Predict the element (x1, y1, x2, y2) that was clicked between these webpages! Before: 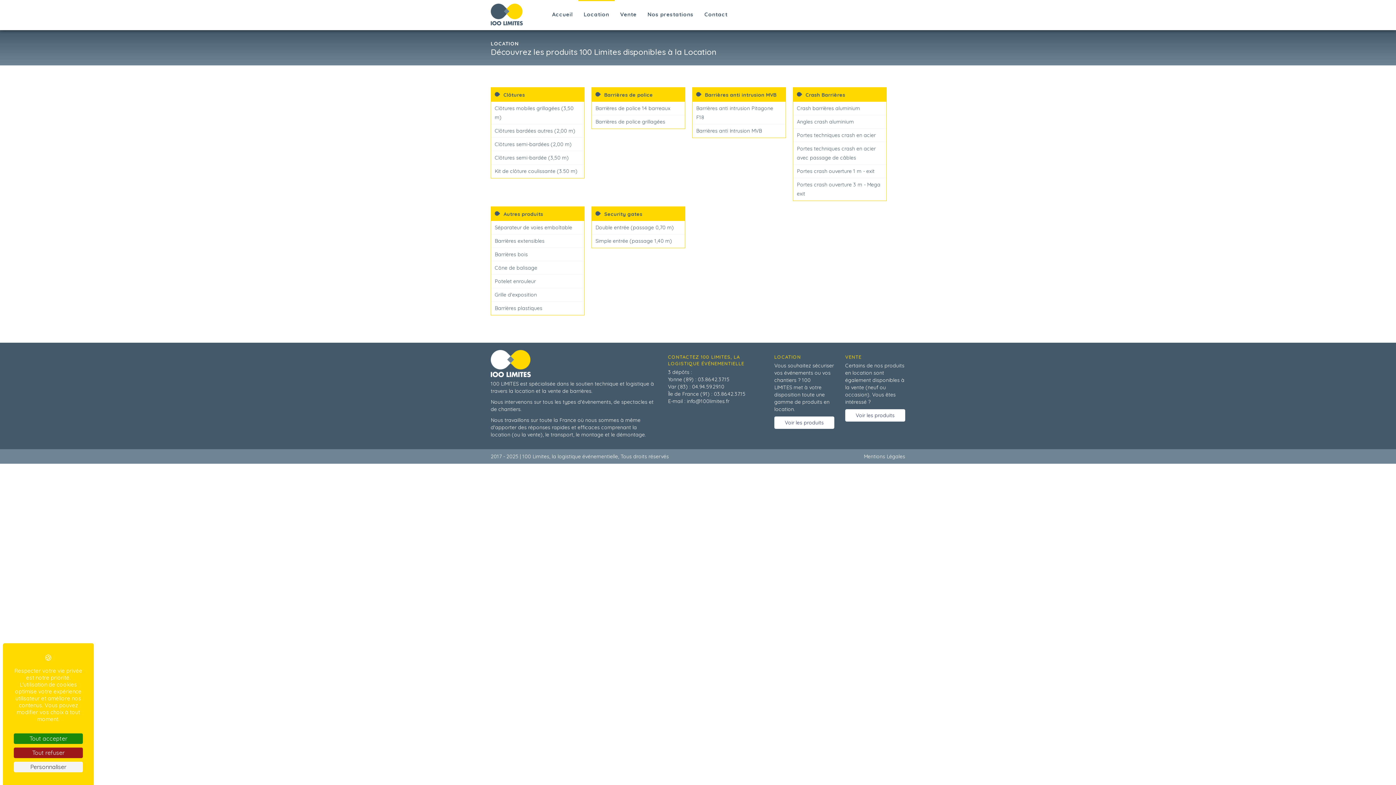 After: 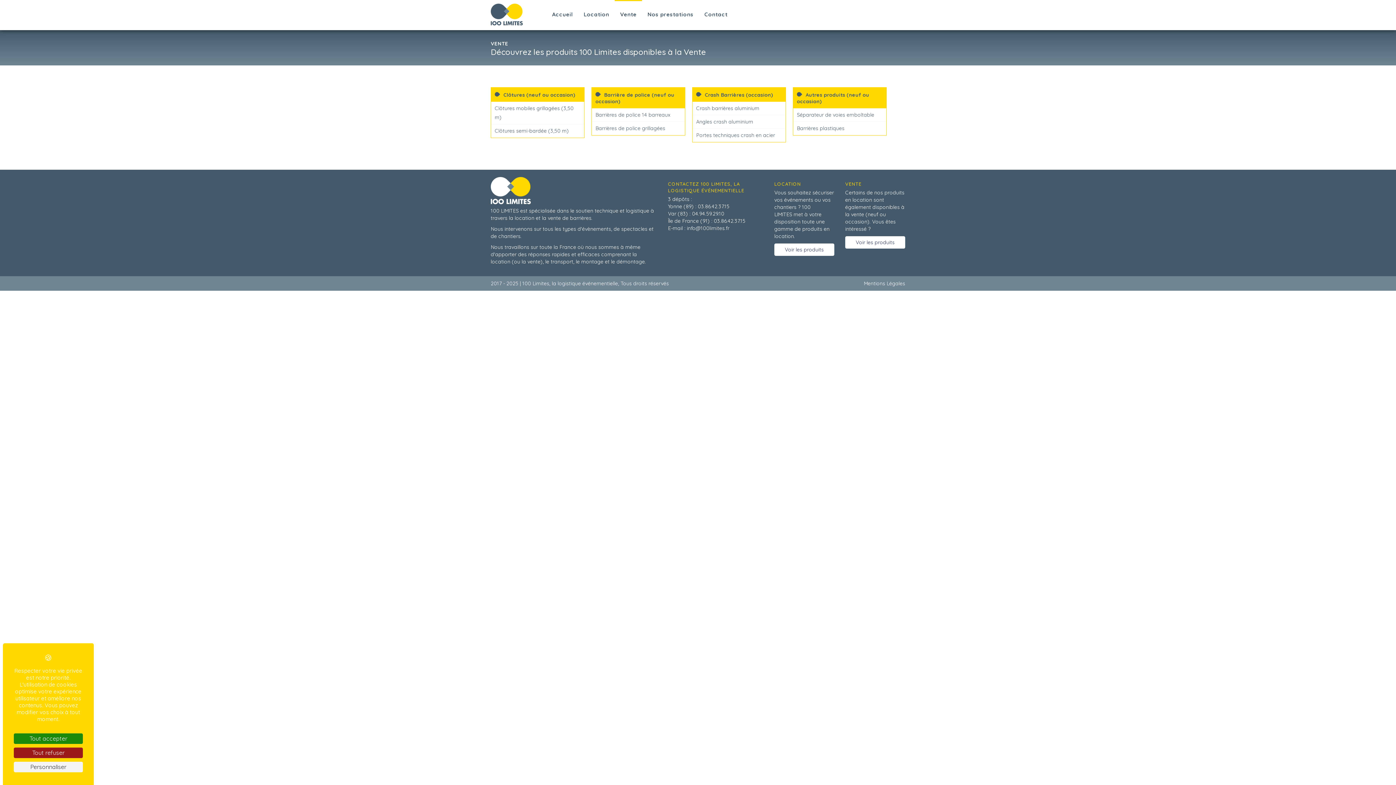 Action: label: Vente bbox: (614, 0, 642, 30)